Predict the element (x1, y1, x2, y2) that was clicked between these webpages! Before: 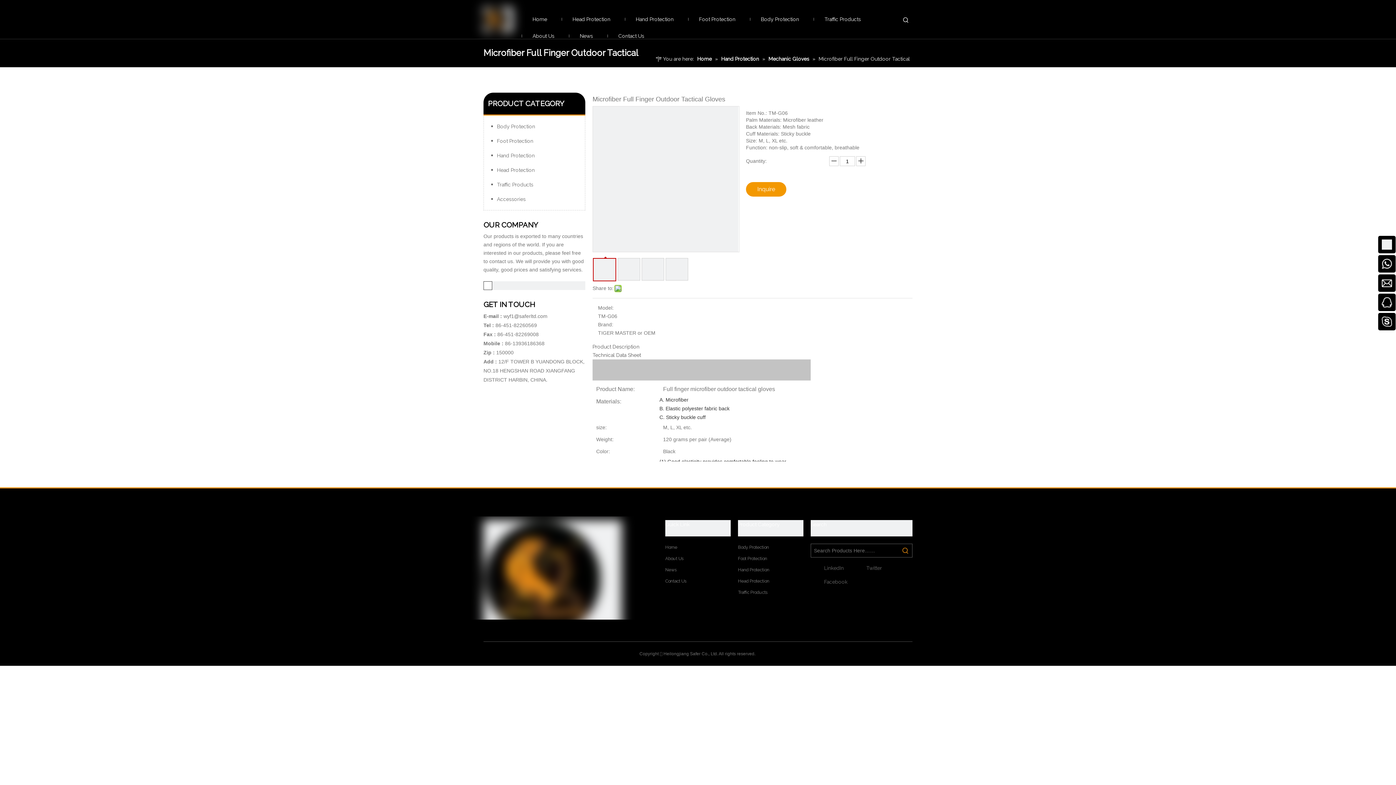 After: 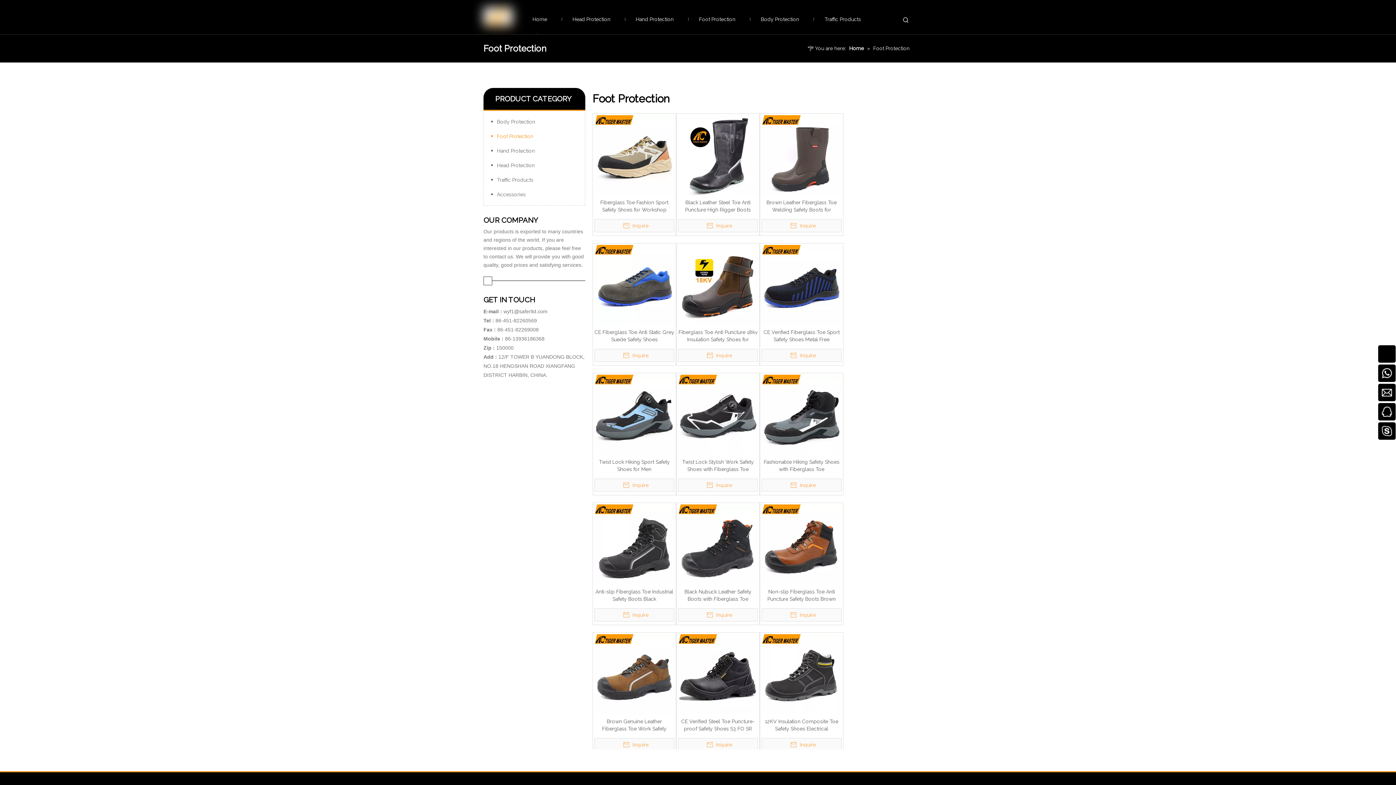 Action: label: Foot Protection bbox: (686, 10, 748, 27)